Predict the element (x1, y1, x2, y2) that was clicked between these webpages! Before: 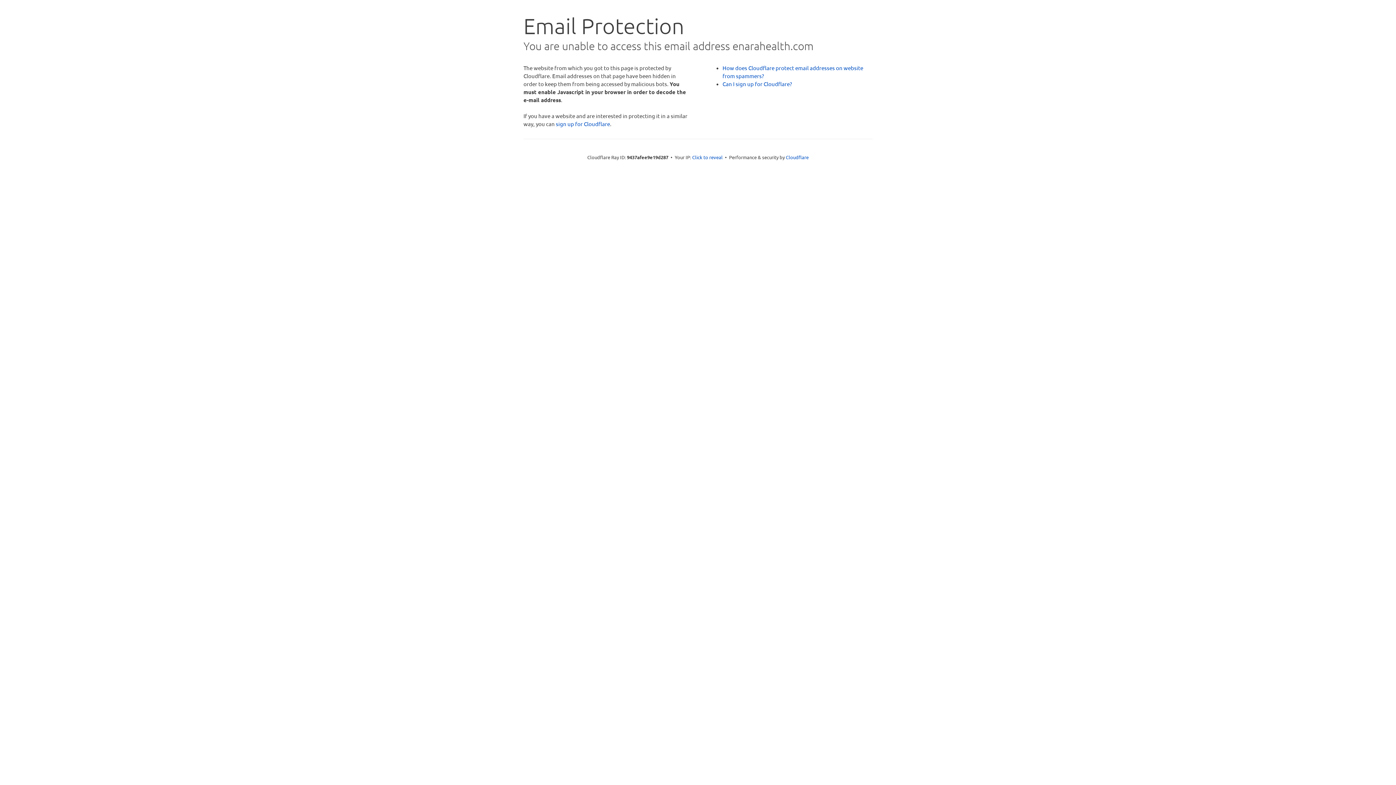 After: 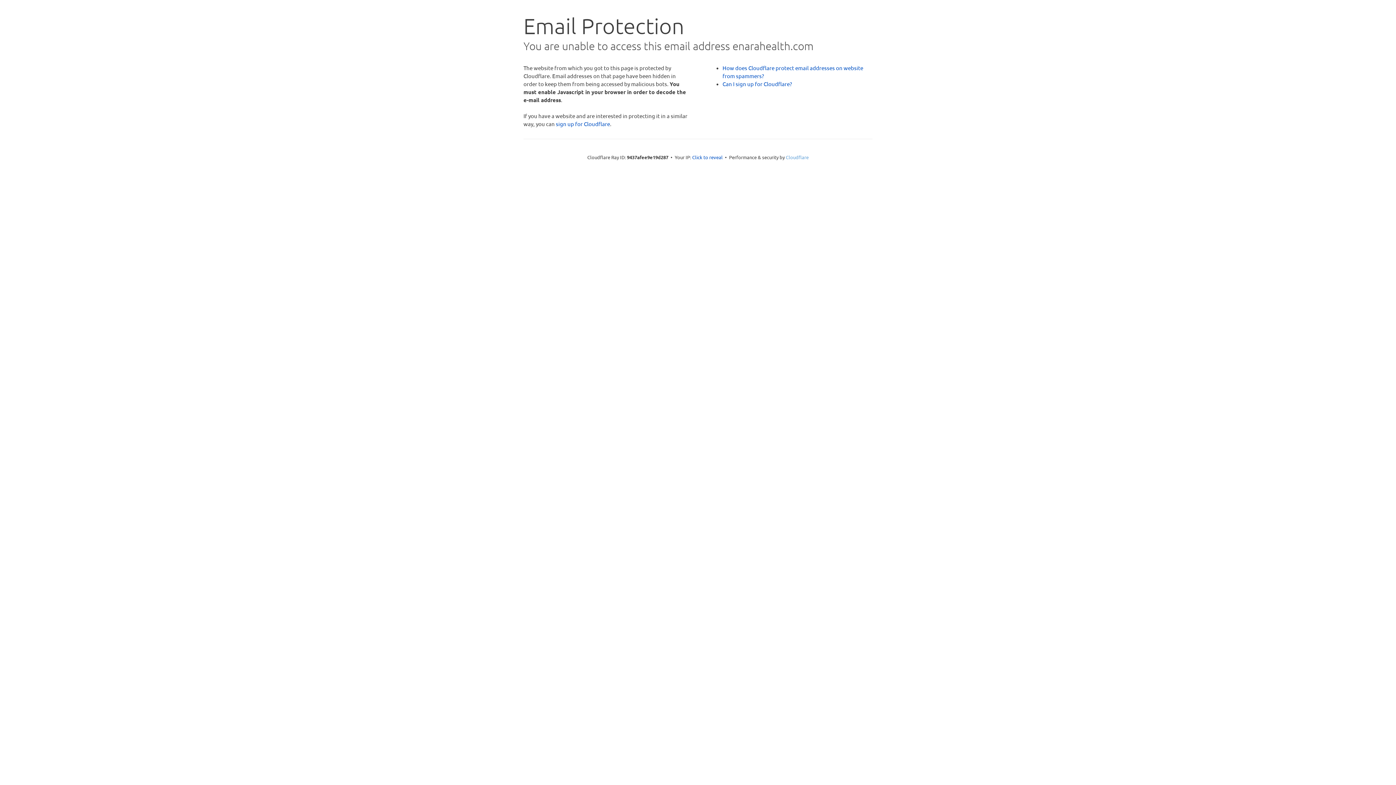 Action: bbox: (786, 154, 808, 160) label: Cloudflare